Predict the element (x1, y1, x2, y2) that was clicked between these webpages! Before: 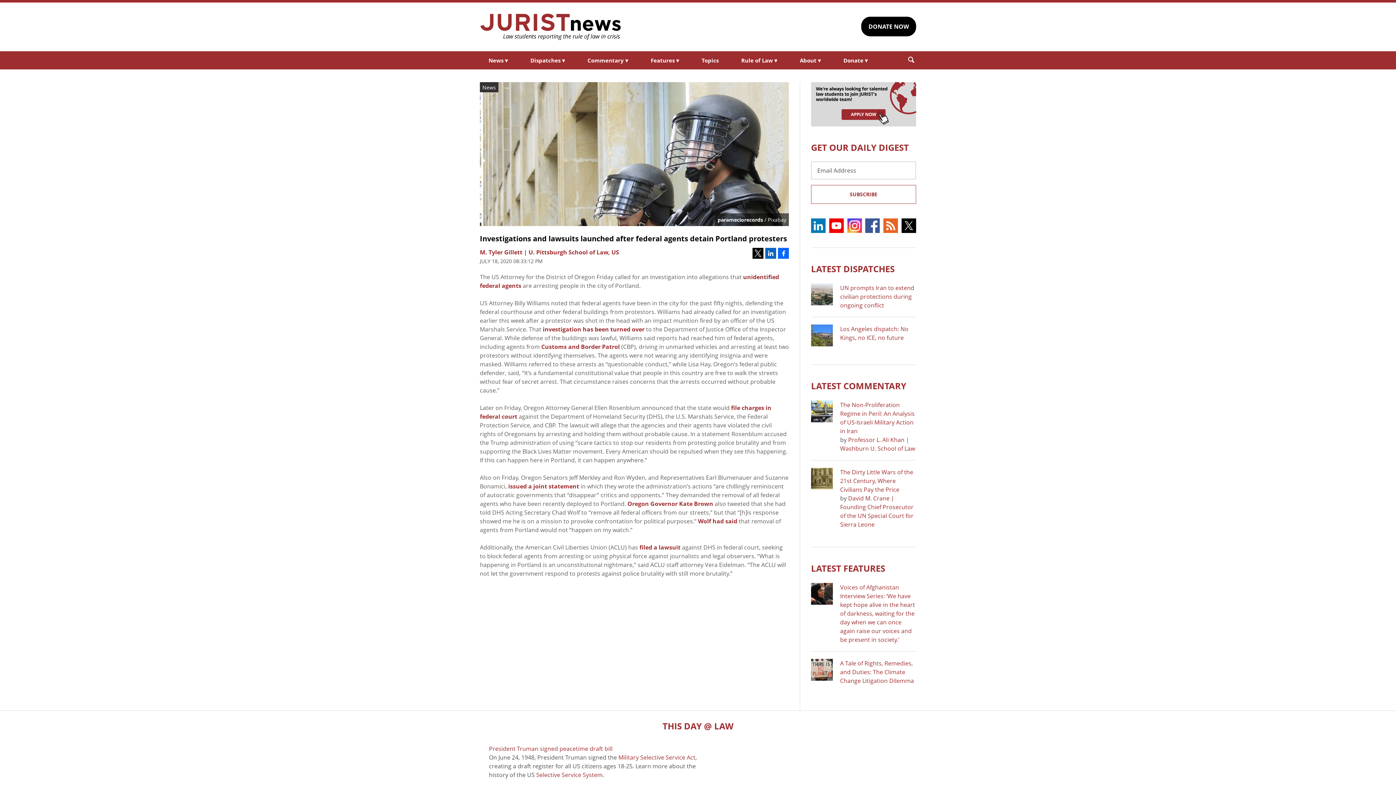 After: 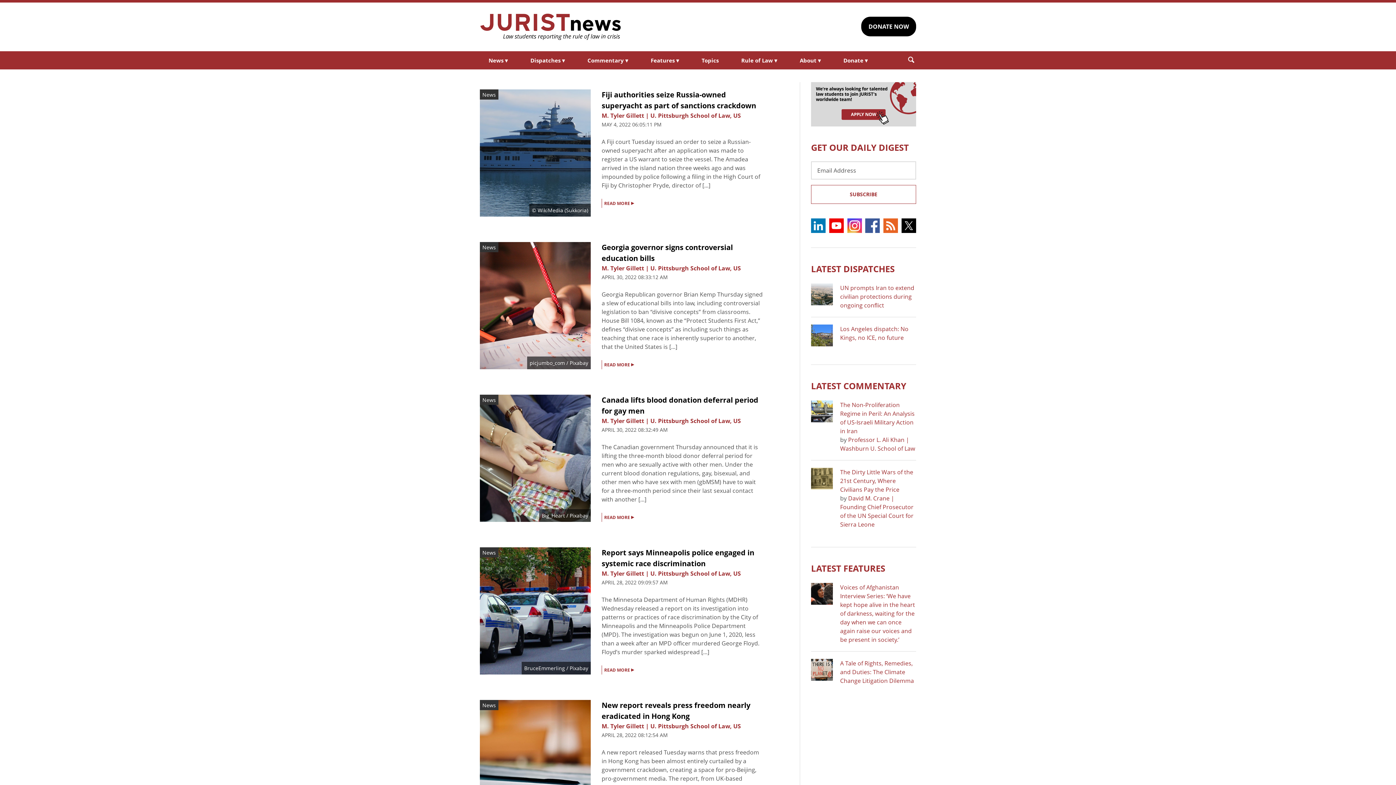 Action: label: M. Tyler Gillett | U. Pittsburgh School of Law, US bbox: (480, 248, 619, 256)